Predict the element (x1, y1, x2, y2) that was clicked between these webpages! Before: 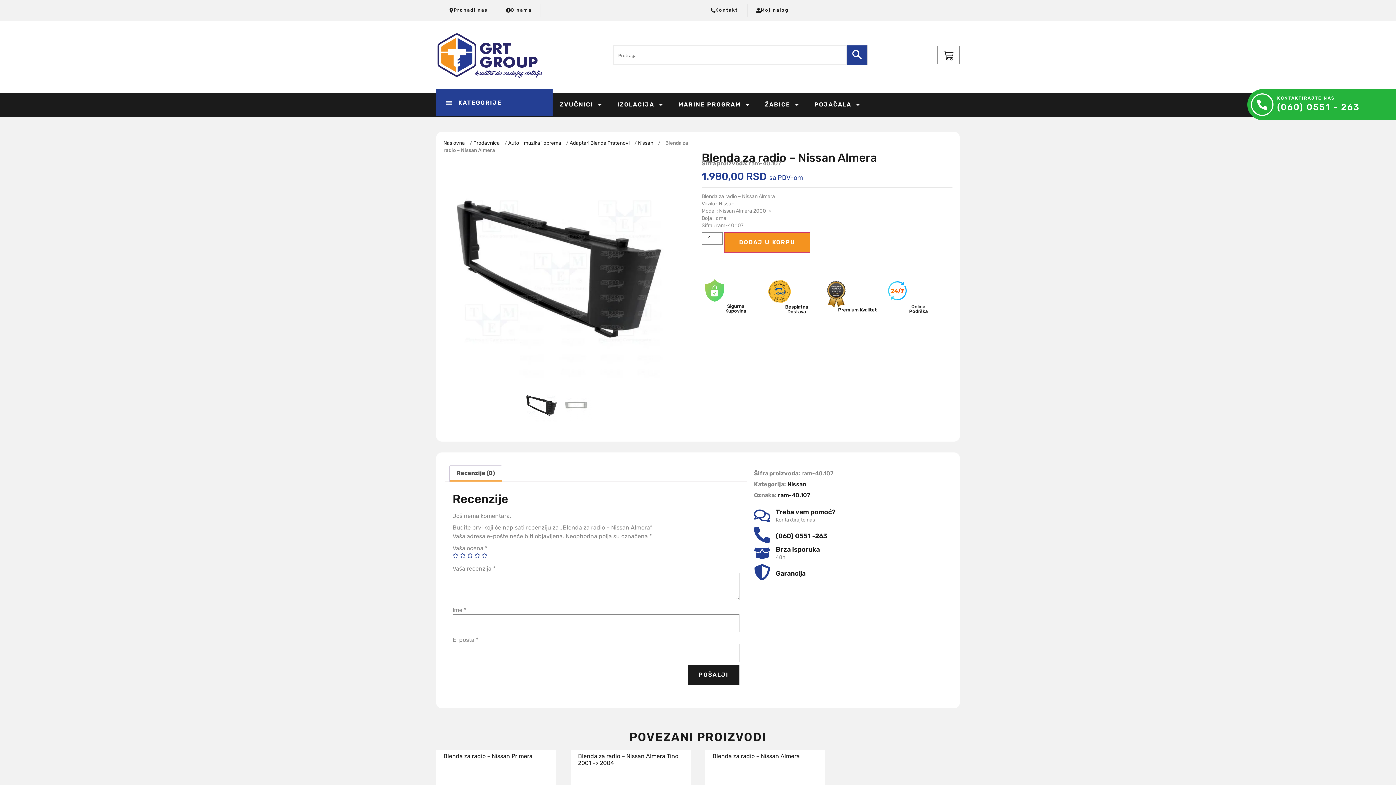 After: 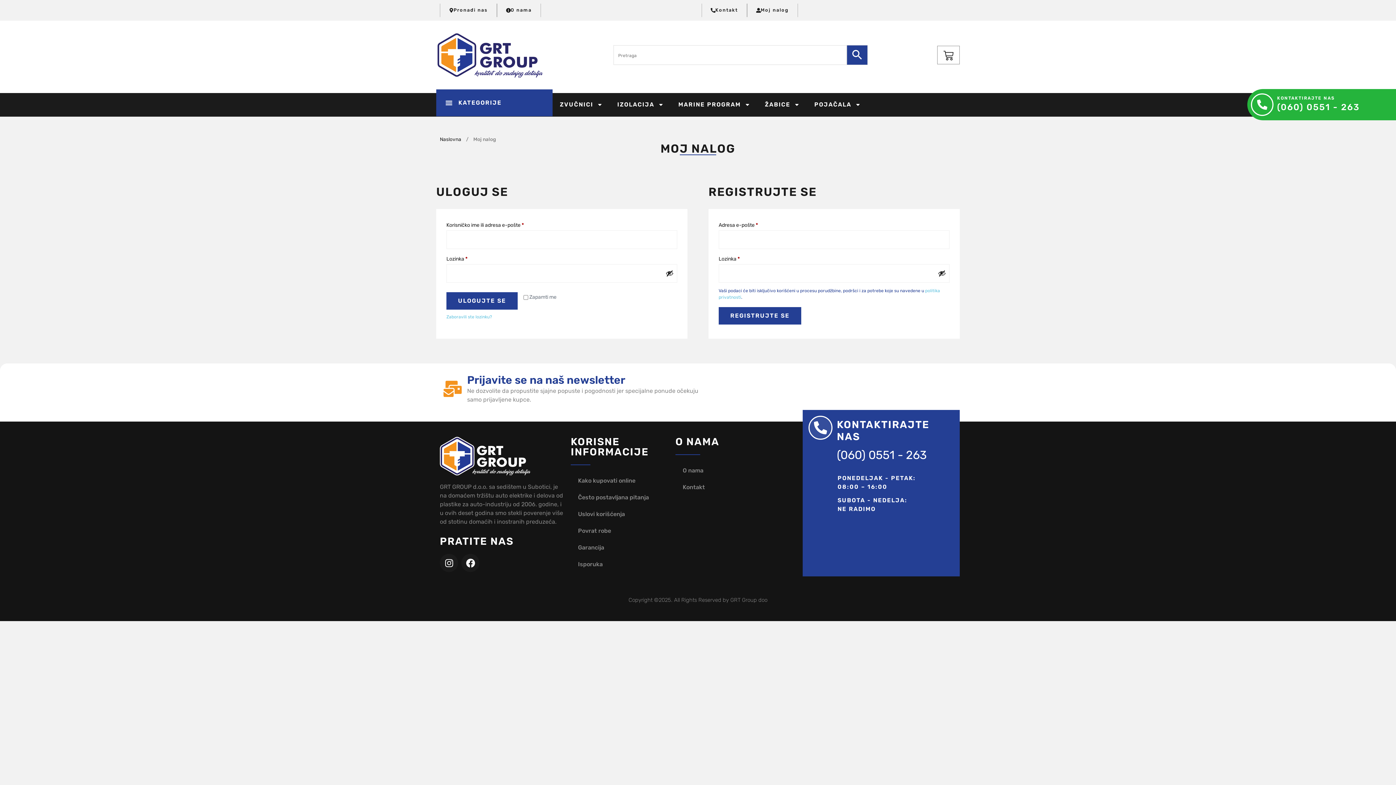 Action: label: Moj nalog bbox: (747, 3, 798, 17)